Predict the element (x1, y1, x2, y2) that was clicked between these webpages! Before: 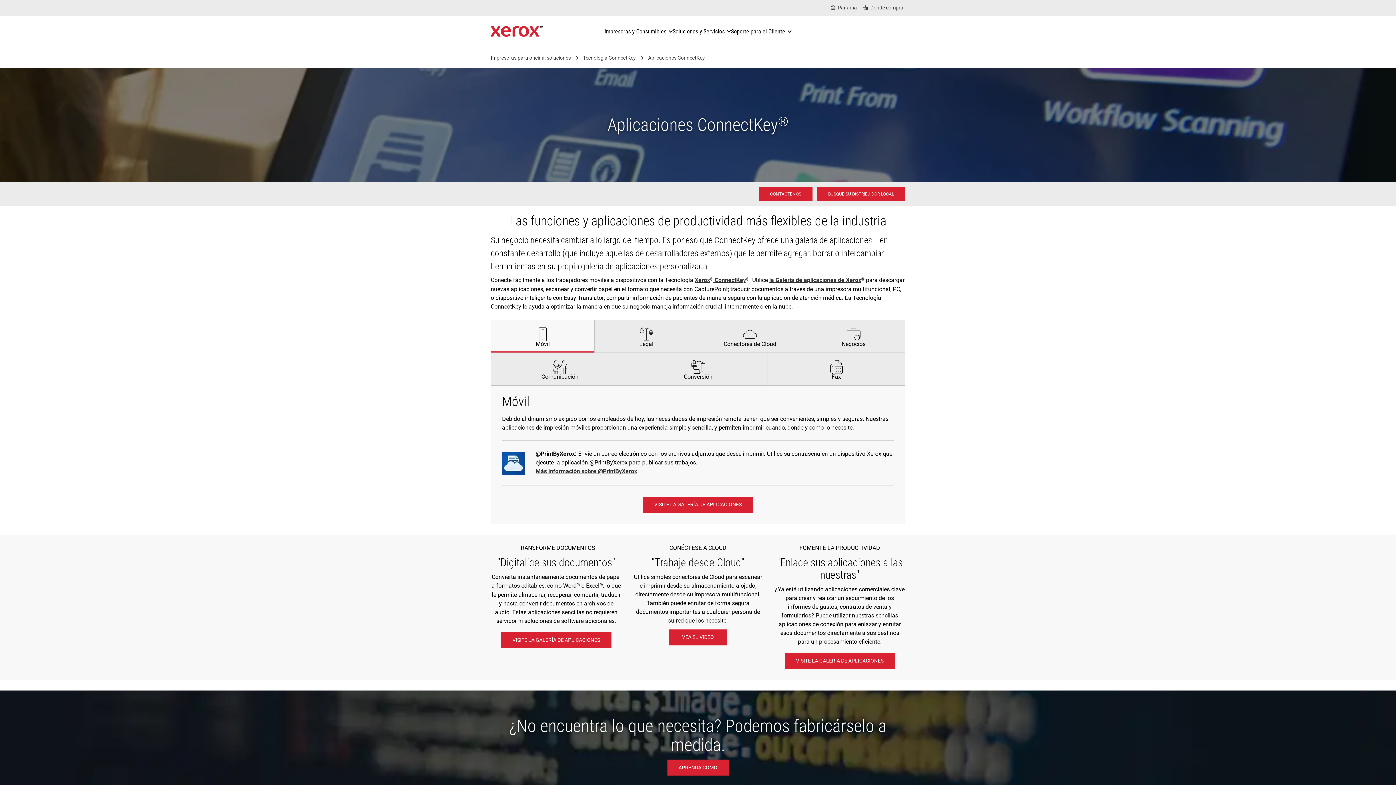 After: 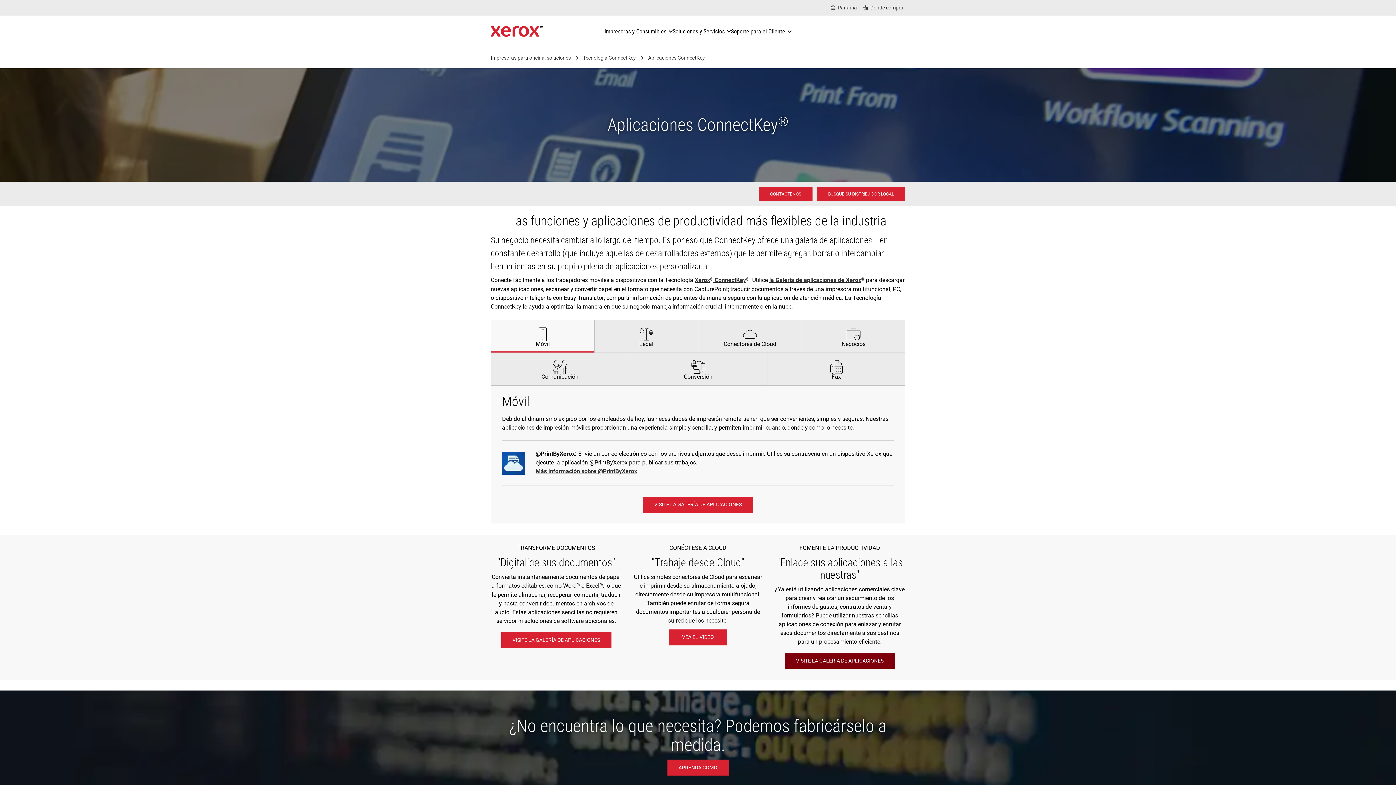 Action: bbox: (784, 653, 895, 669) label: VISITE LA GALERÍA DE APLICACIONES